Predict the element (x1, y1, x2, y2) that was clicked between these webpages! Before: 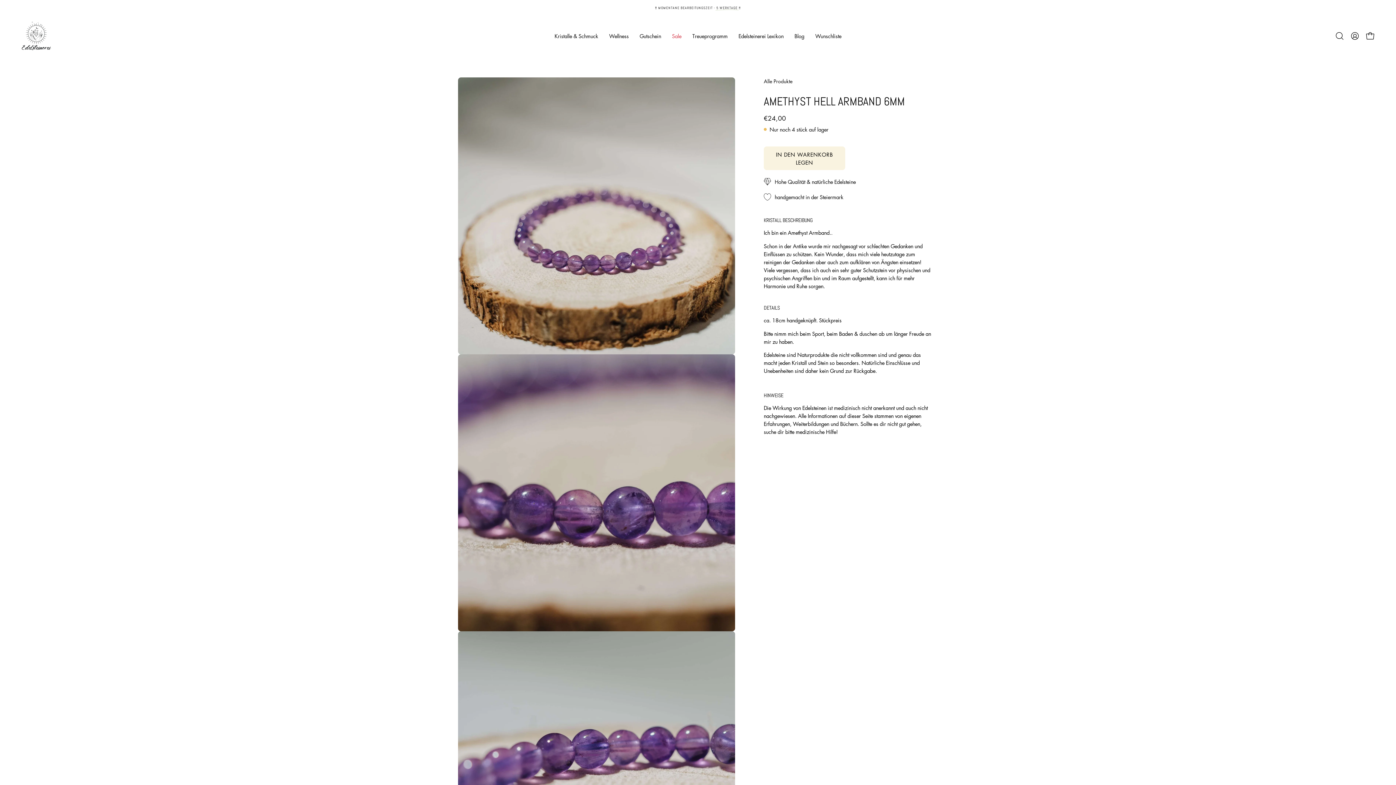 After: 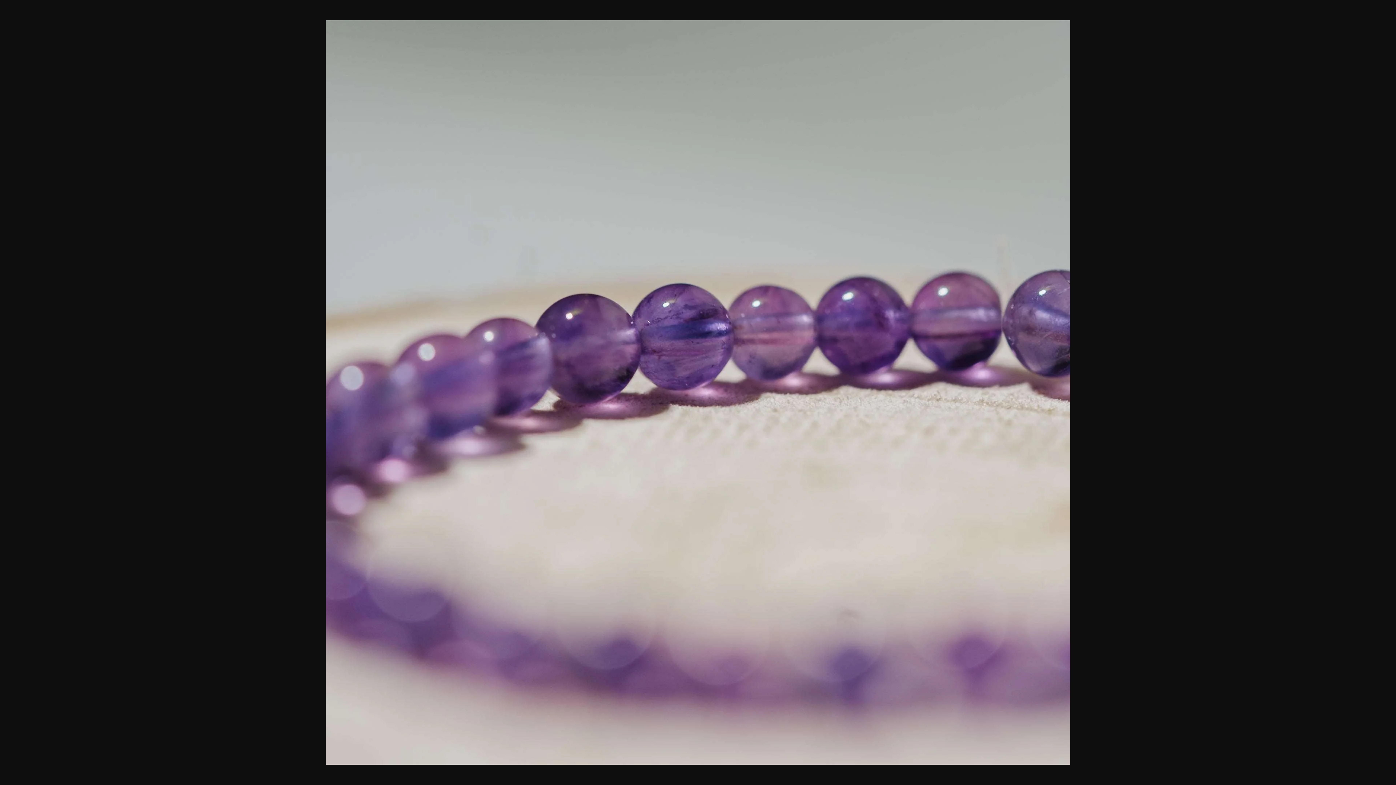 Action: bbox: (458, 631, 735, 908) label: Bild-Lightbox öffnen